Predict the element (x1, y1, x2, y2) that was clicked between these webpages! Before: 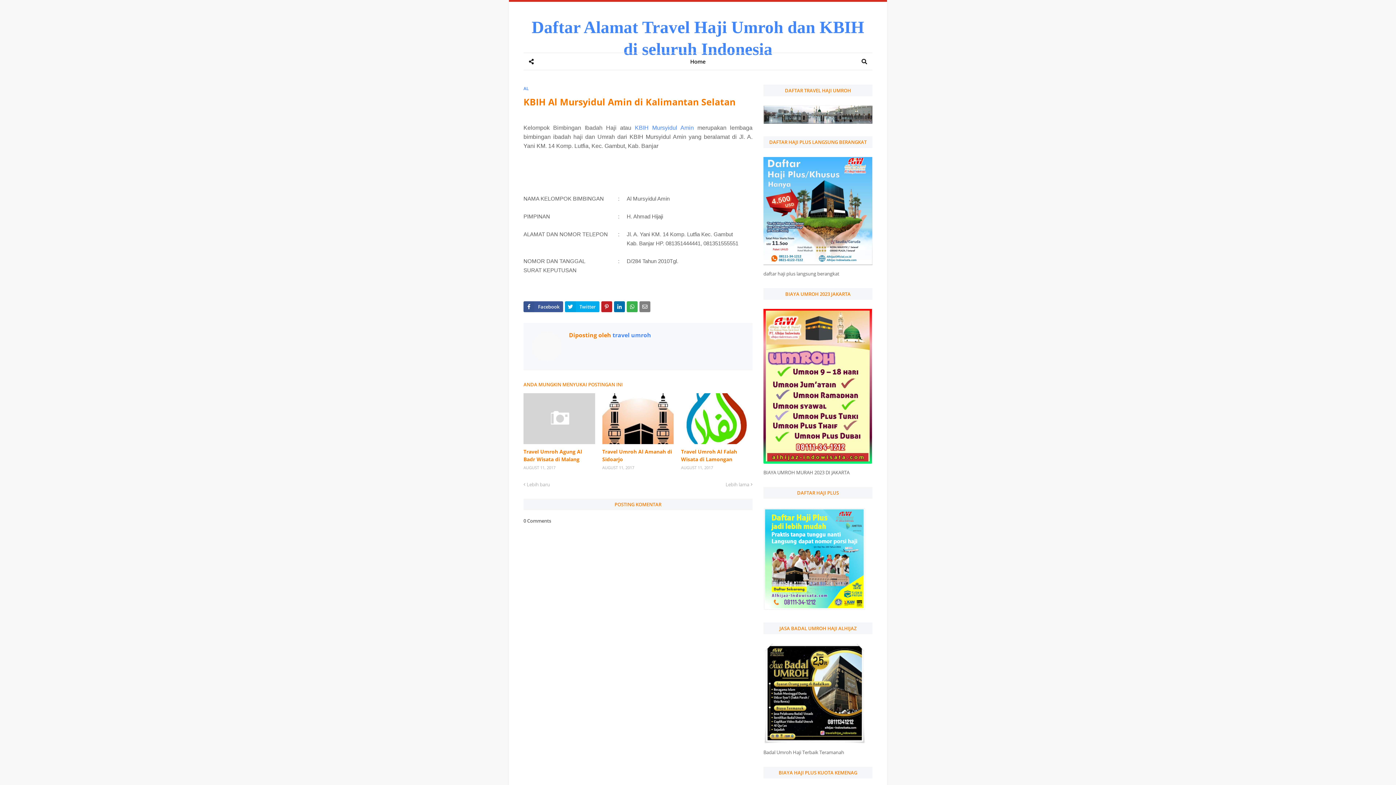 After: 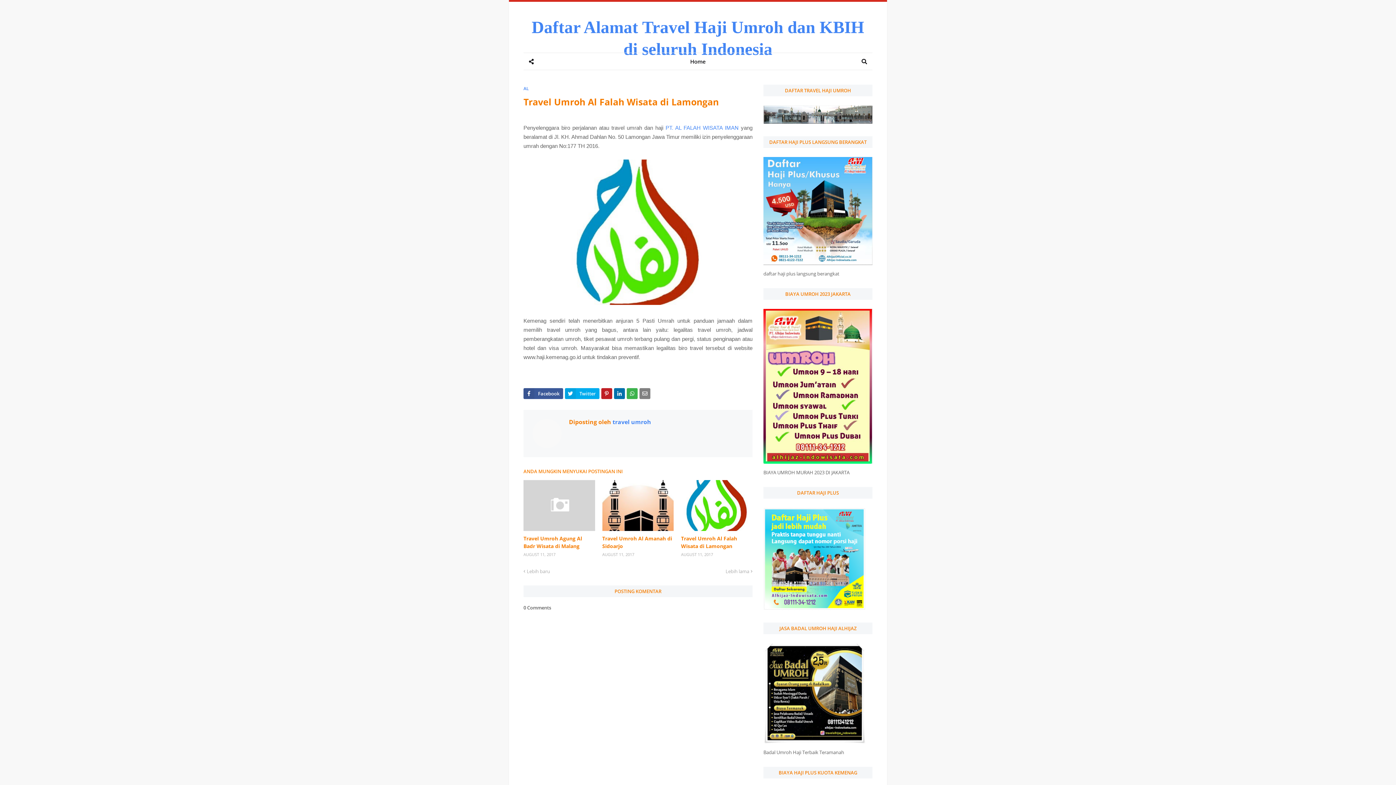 Action: label: Travel Umroh Al Falah Wisata di Lamongan bbox: (681, 448, 752, 463)